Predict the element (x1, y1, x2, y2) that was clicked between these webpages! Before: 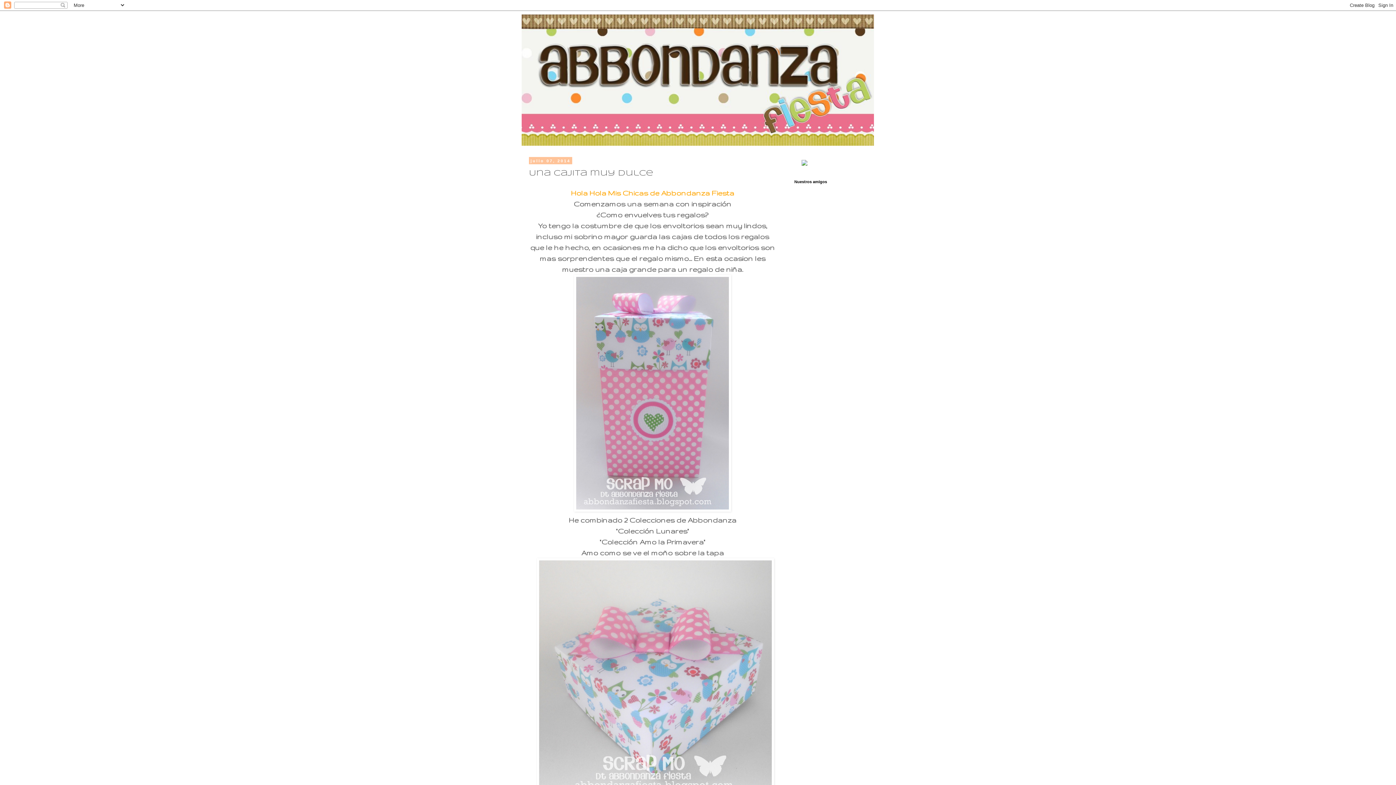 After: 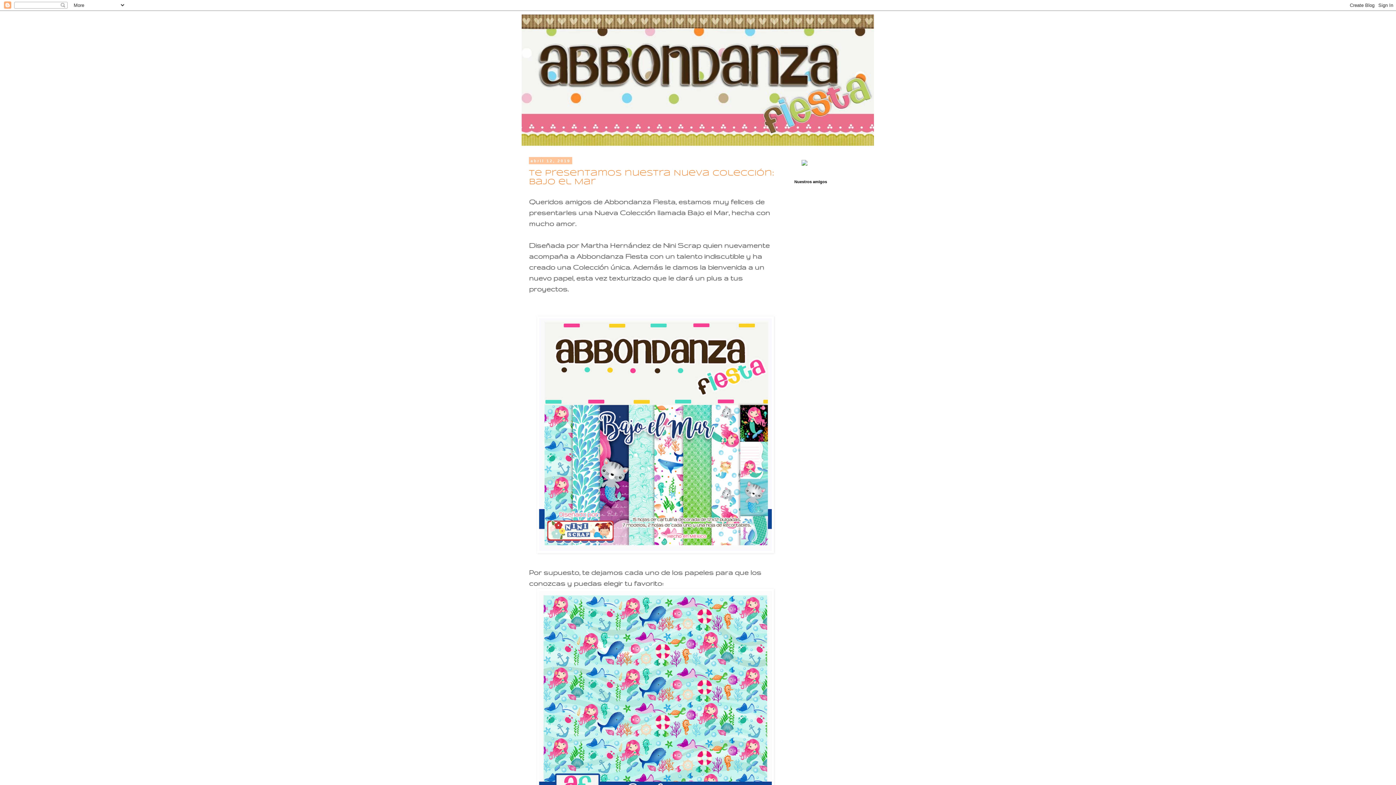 Action: bbox: (521, 14, 874, 145)